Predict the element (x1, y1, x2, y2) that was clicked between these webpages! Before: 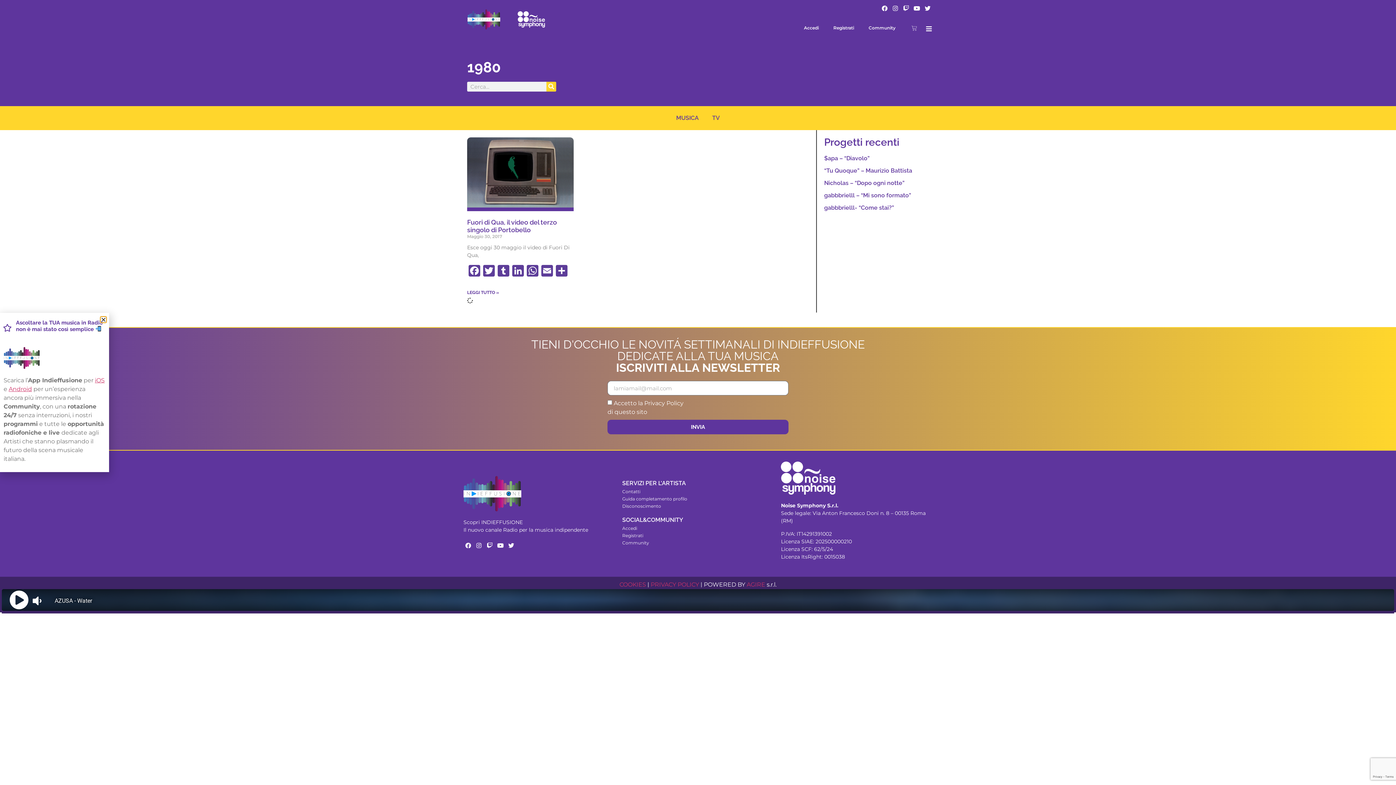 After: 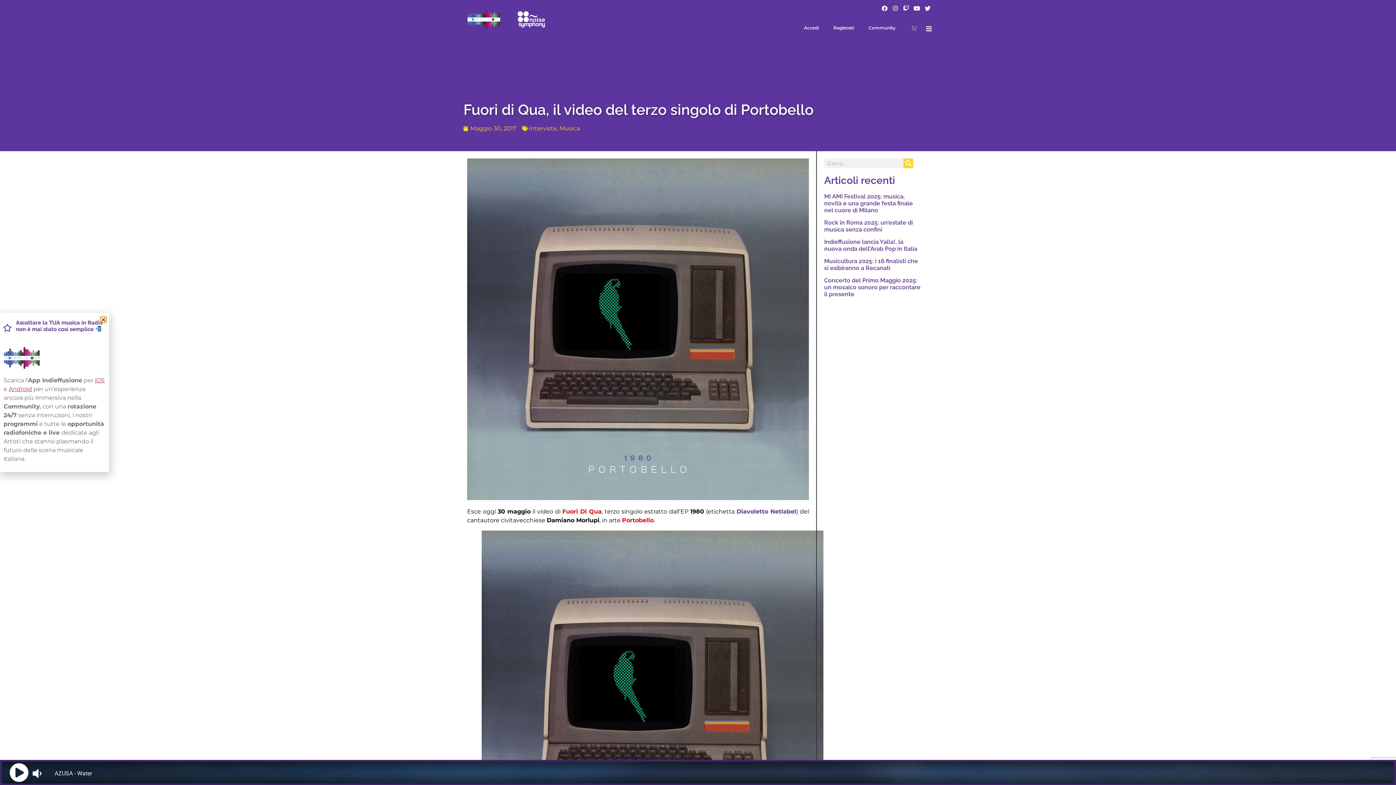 Action: label: Read more about Fuori di Qua, il video del terzo singolo di Portobello bbox: (467, 290, 499, 295)